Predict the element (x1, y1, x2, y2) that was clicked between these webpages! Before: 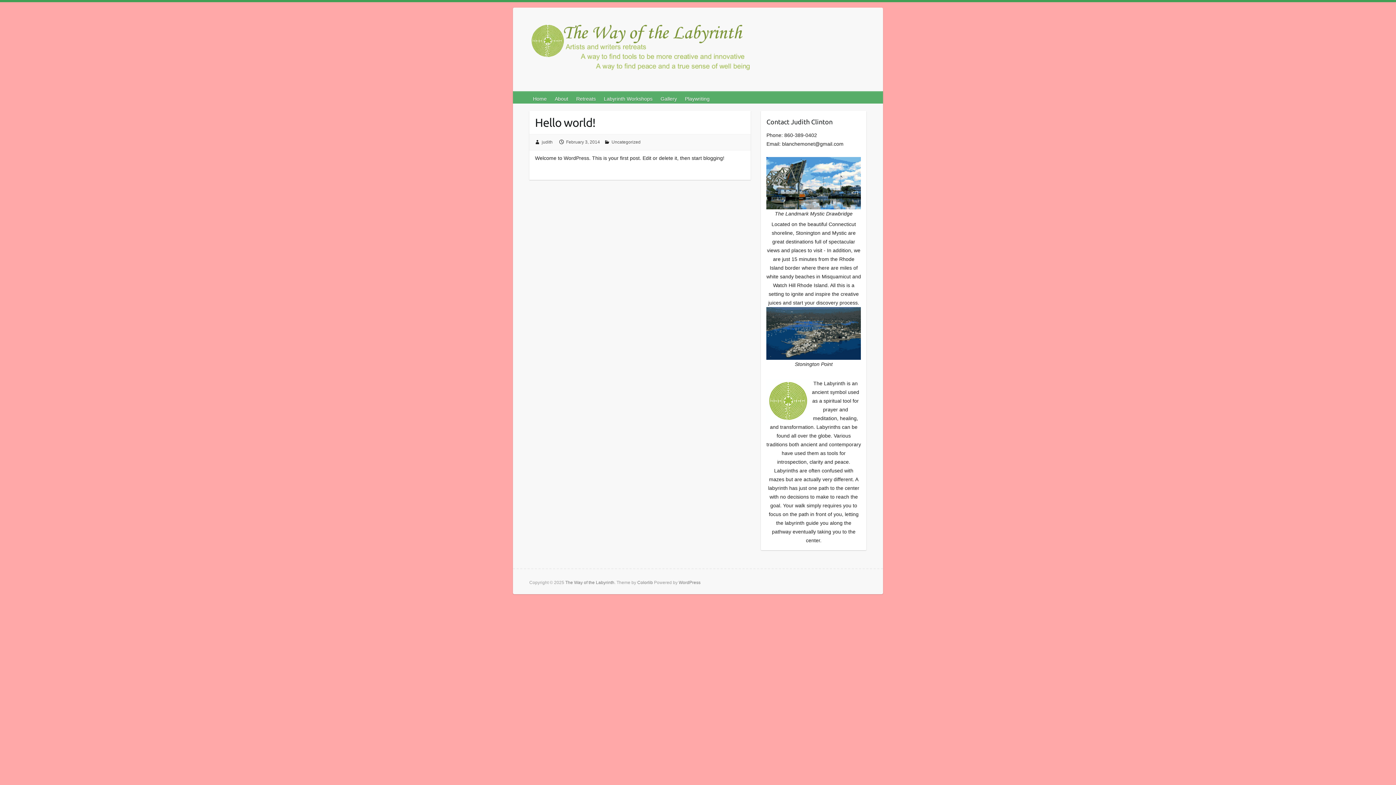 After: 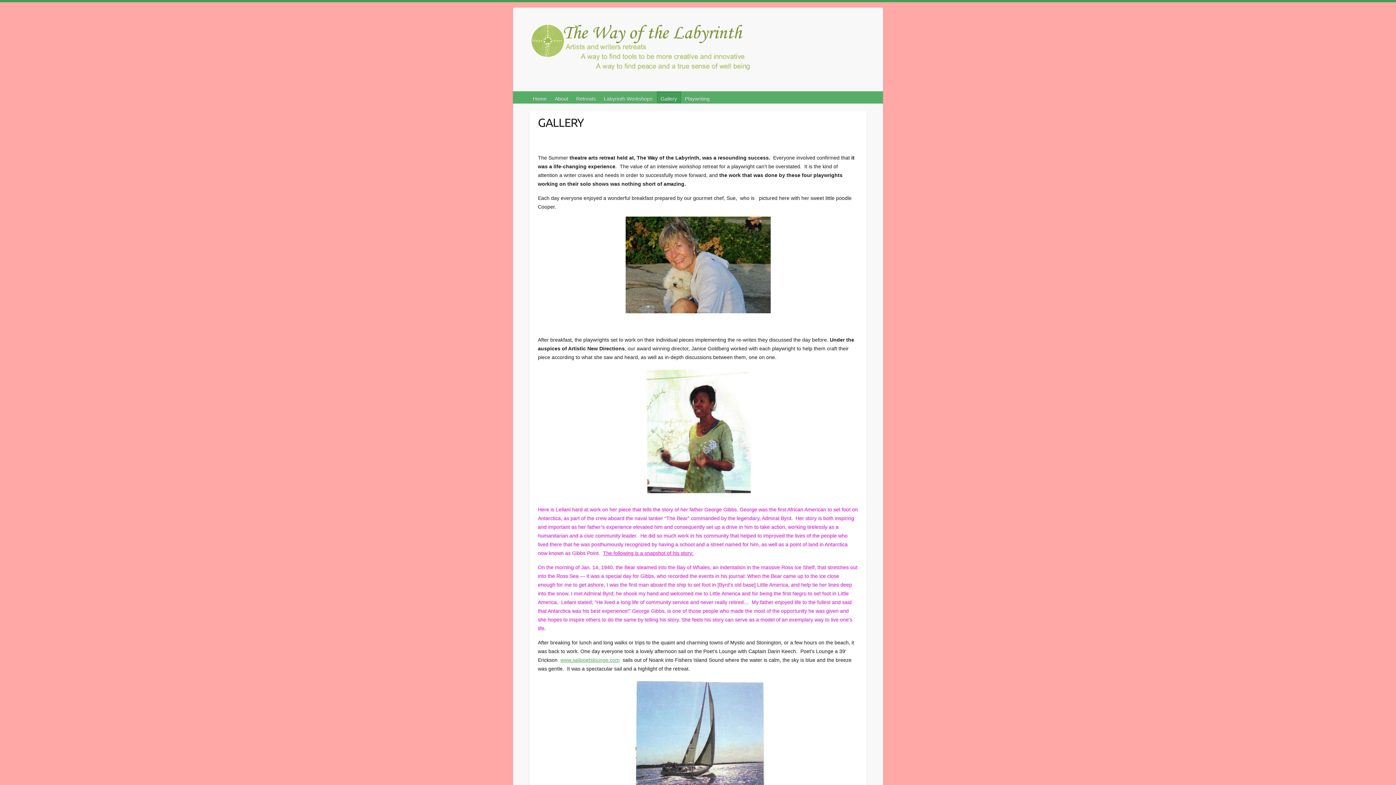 Action: bbox: (657, 91, 681, 103) label: Gallery